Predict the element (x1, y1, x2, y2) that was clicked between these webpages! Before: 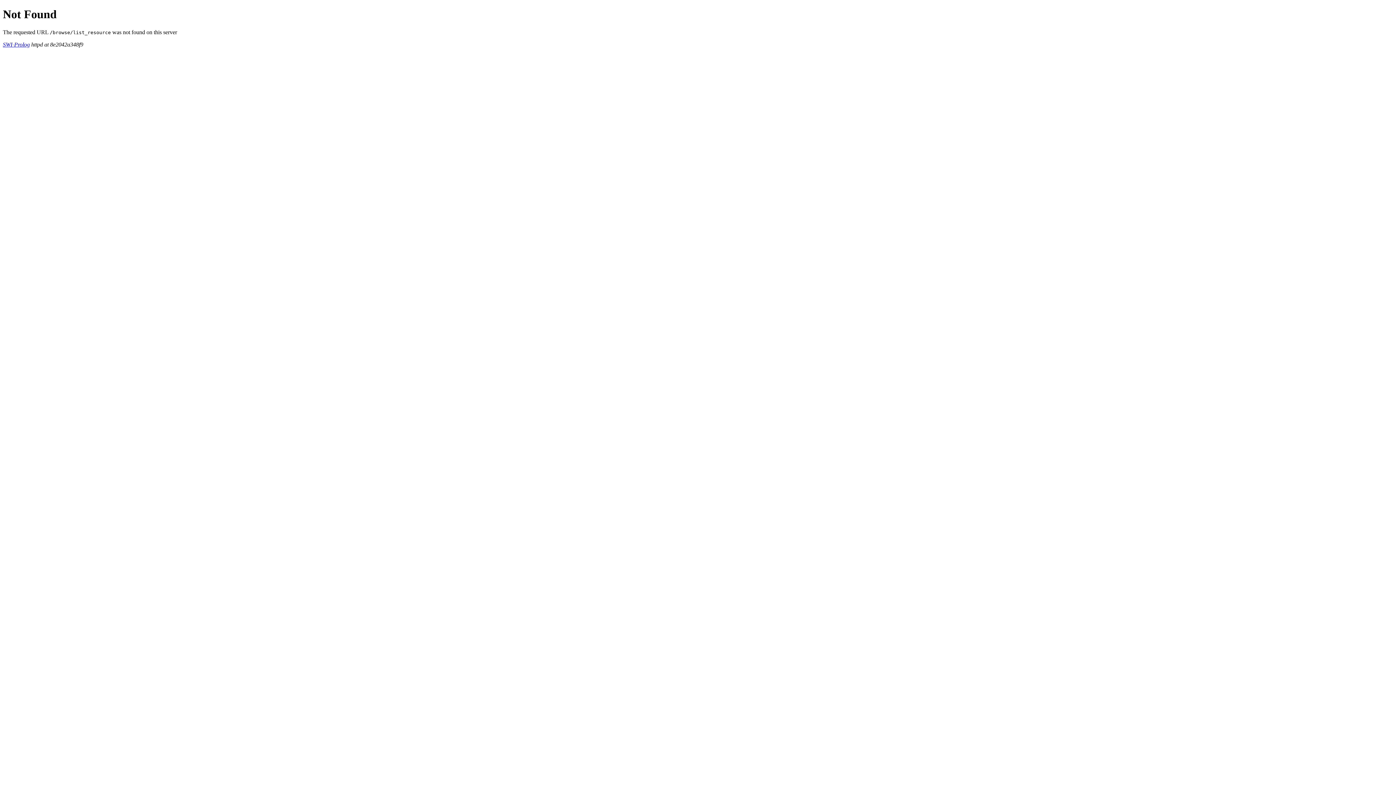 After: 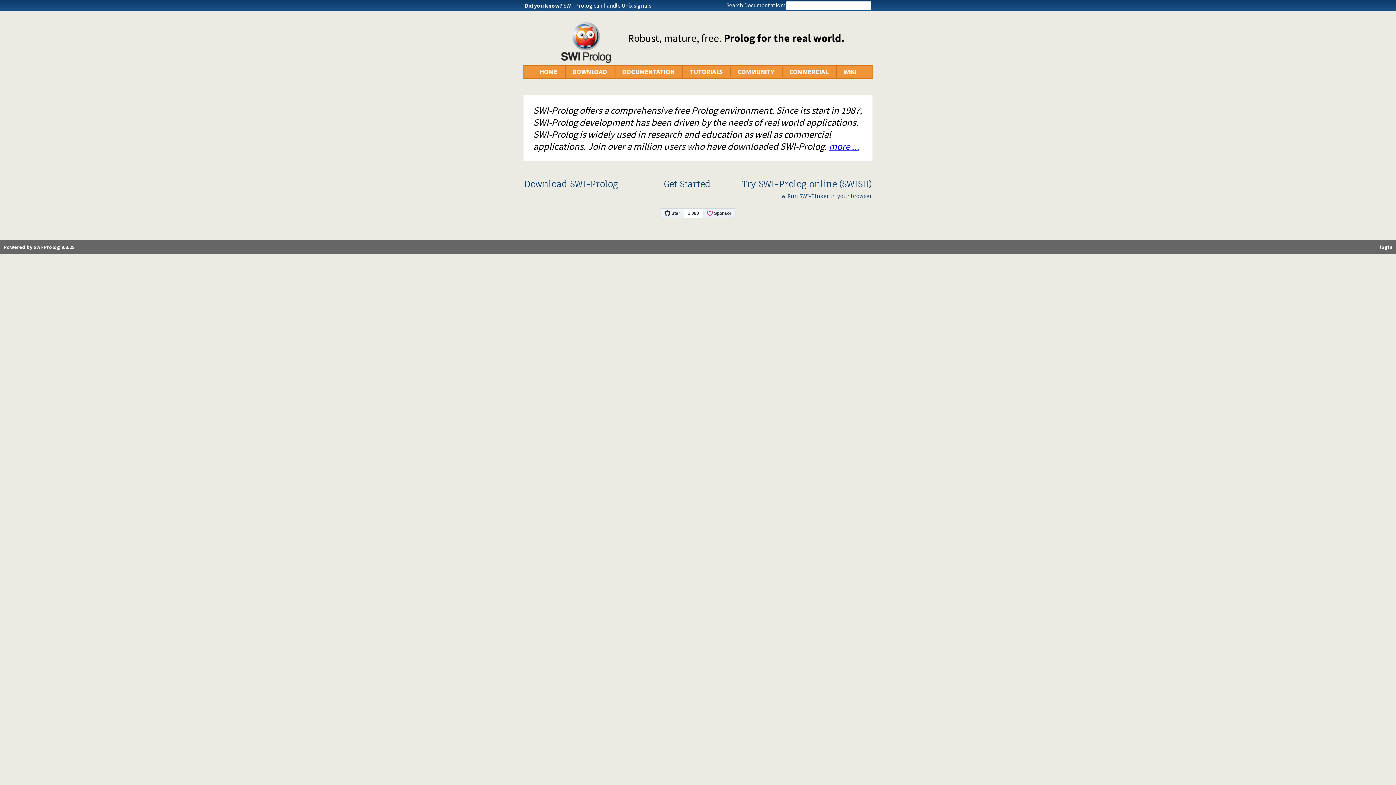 Action: label: SWI-Prolog bbox: (2, 41, 29, 47)